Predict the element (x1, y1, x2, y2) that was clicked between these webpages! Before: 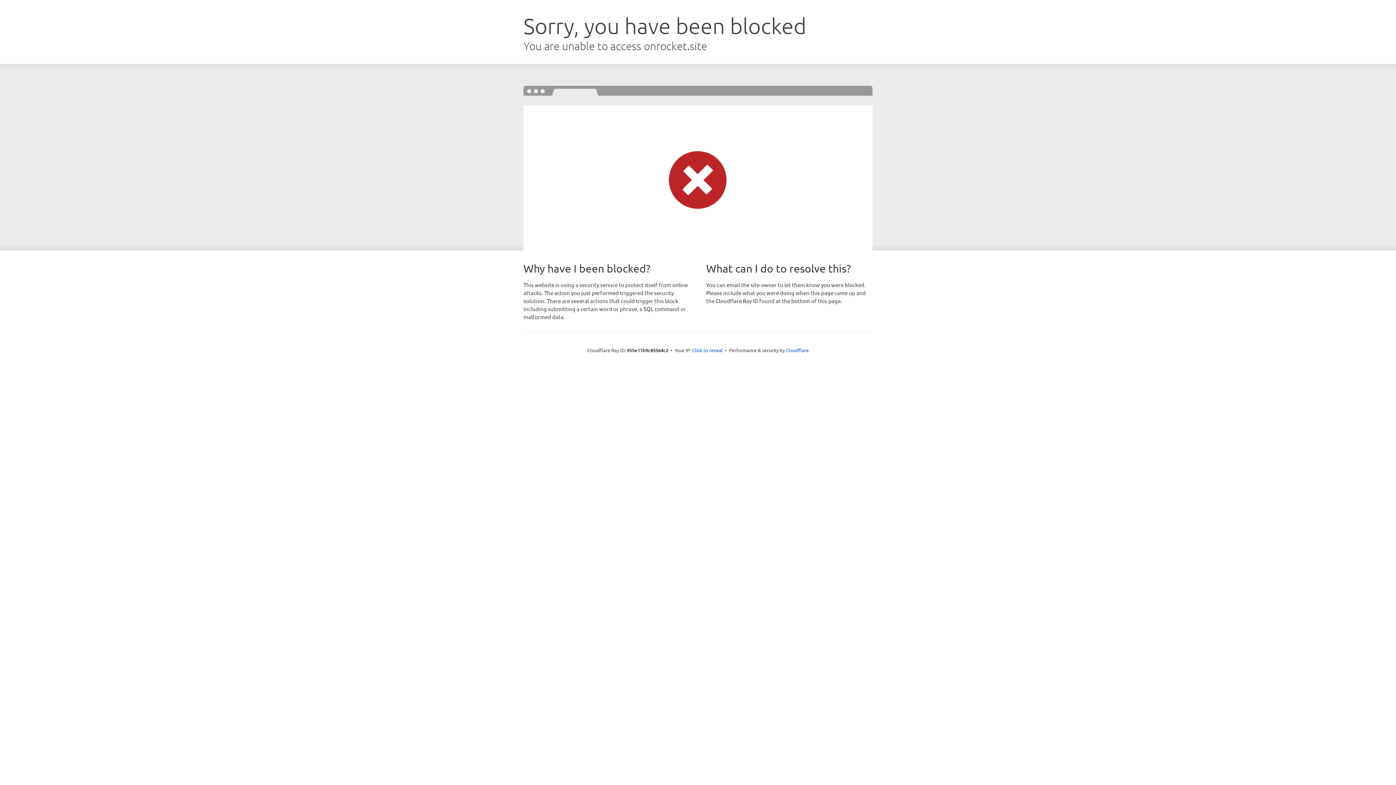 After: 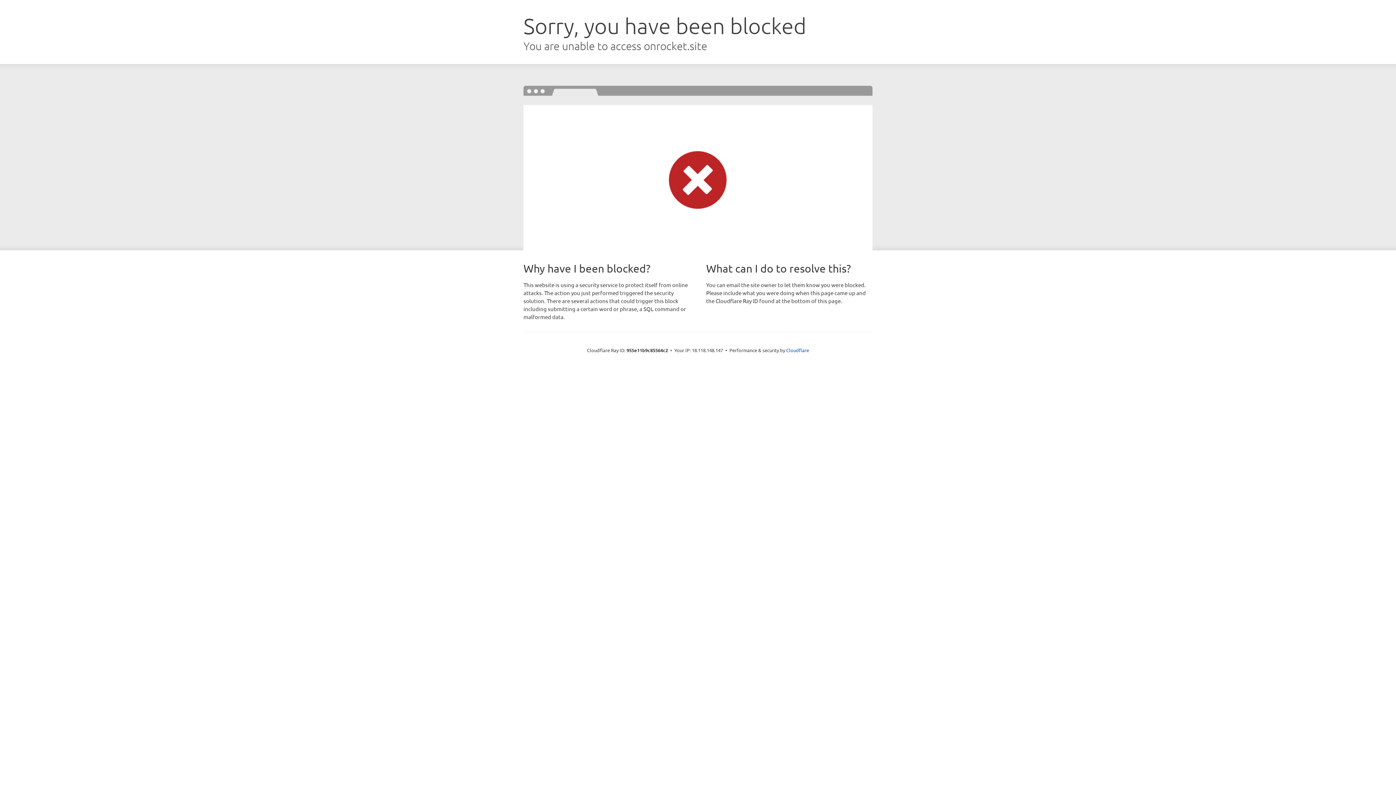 Action: label: Click to reveal bbox: (692, 346, 722, 353)